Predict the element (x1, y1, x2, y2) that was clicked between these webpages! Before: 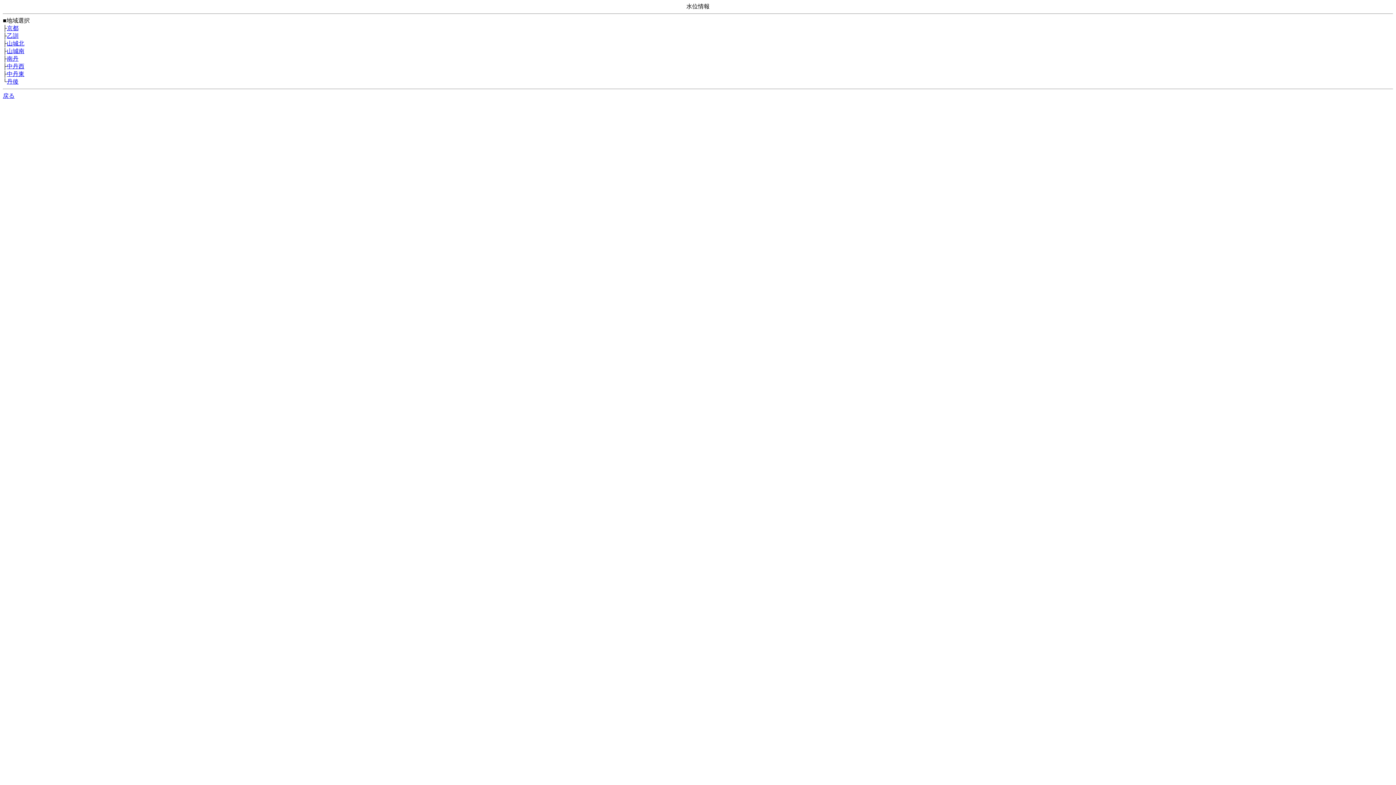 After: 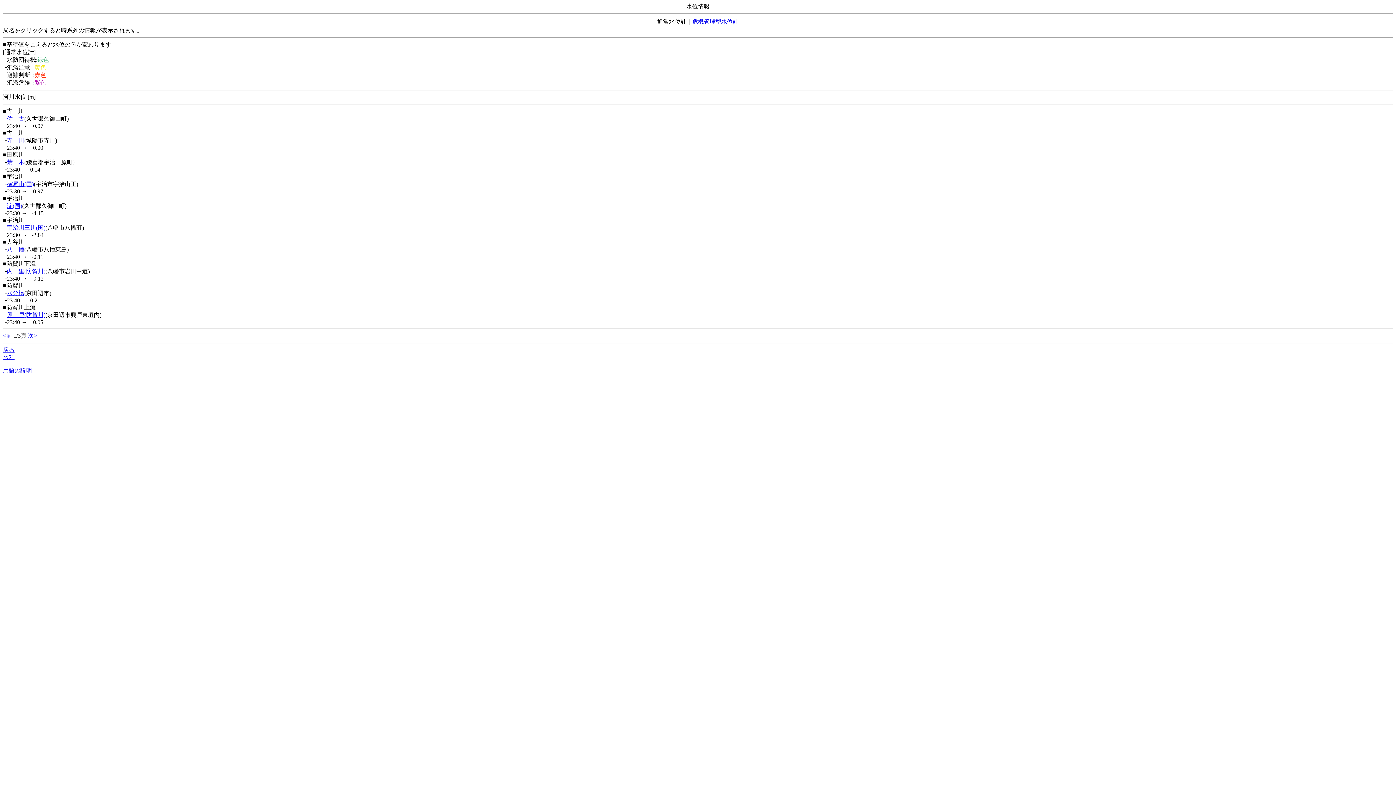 Action: bbox: (6, 40, 24, 46) label: 山城北